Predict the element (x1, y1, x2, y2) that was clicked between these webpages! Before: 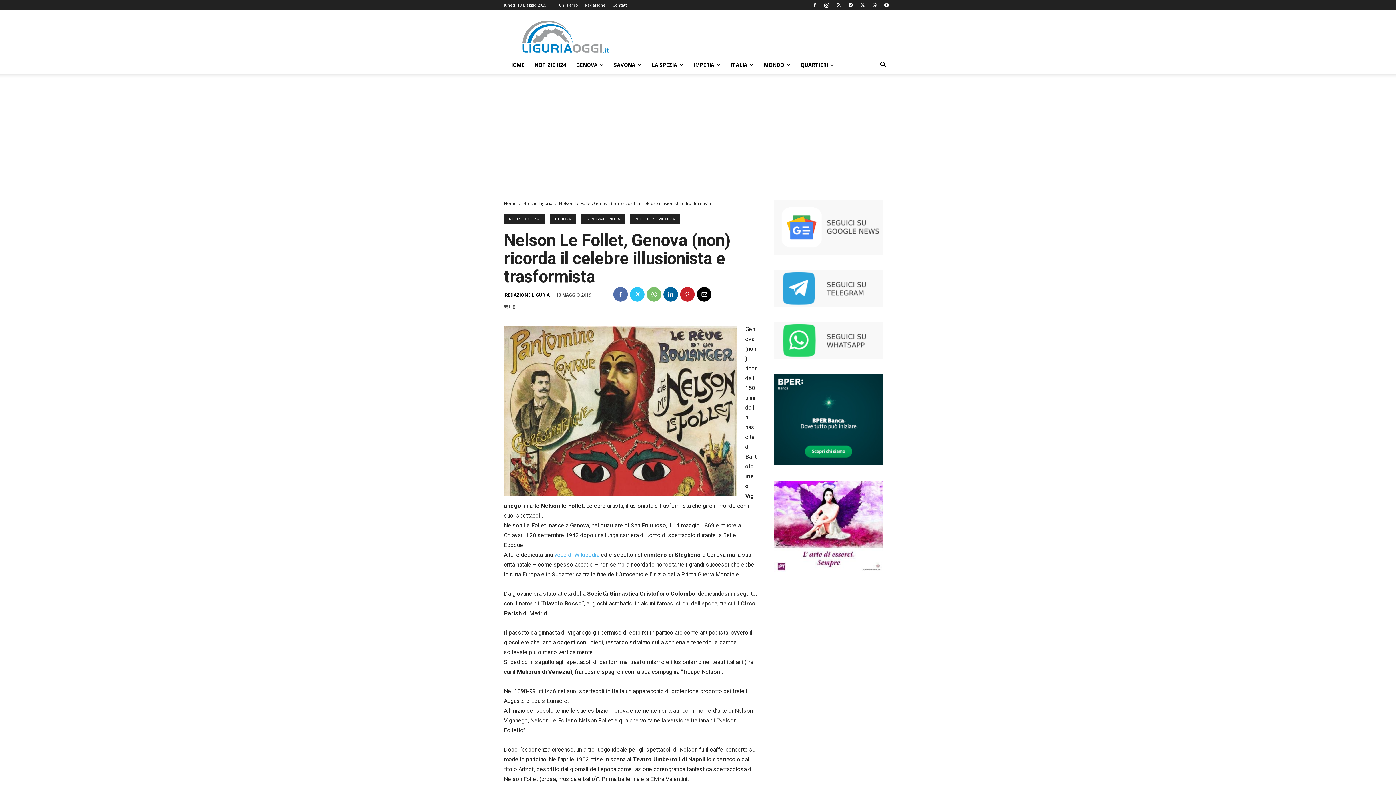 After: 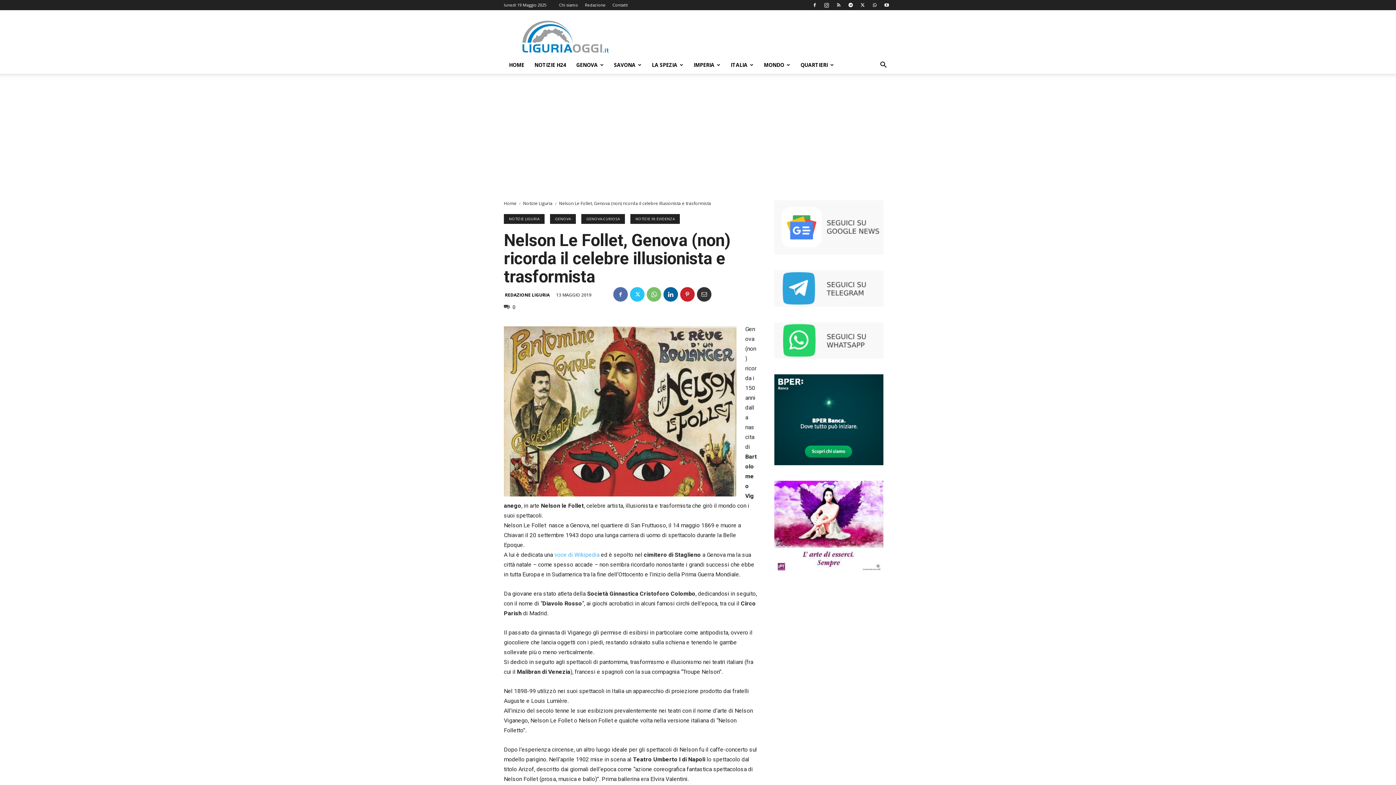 Action: bbox: (696, 287, 711, 301)